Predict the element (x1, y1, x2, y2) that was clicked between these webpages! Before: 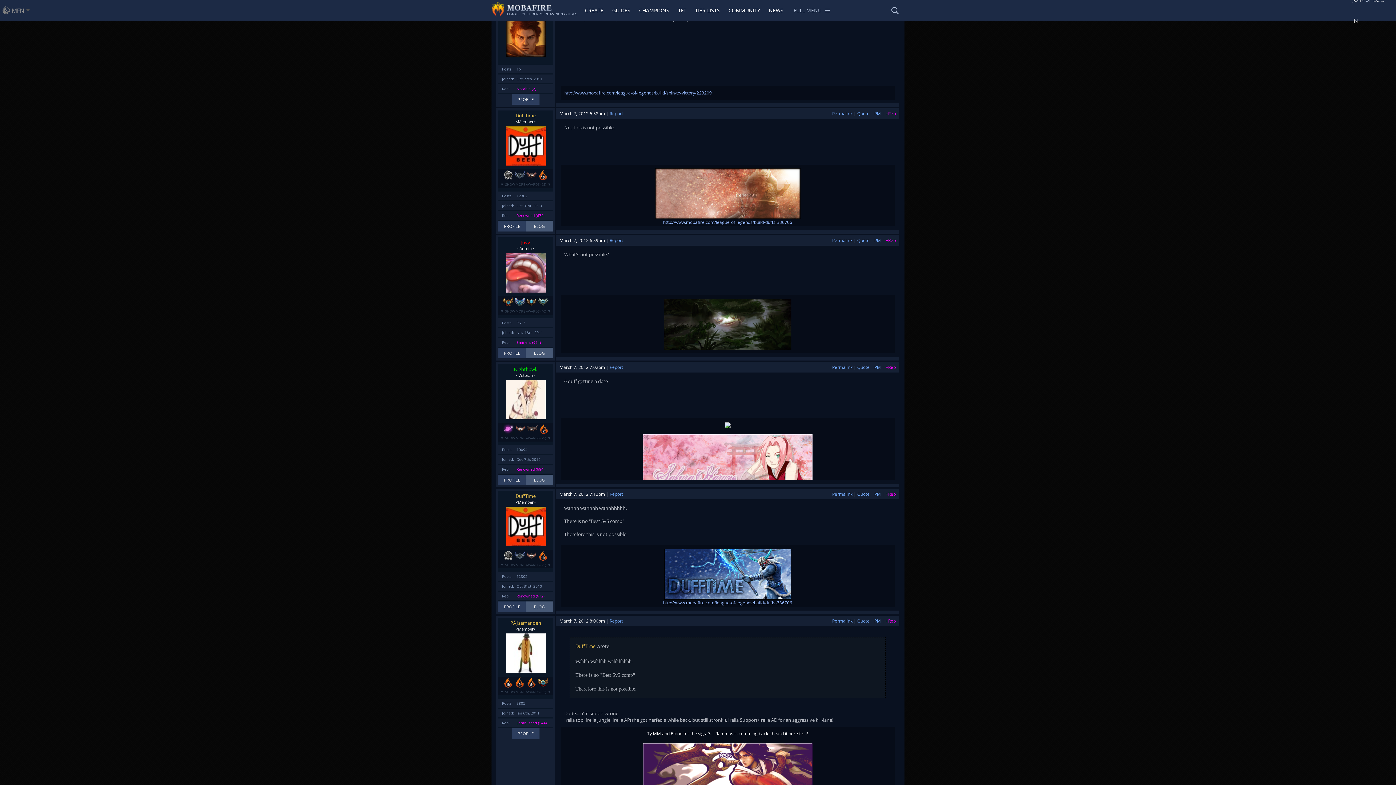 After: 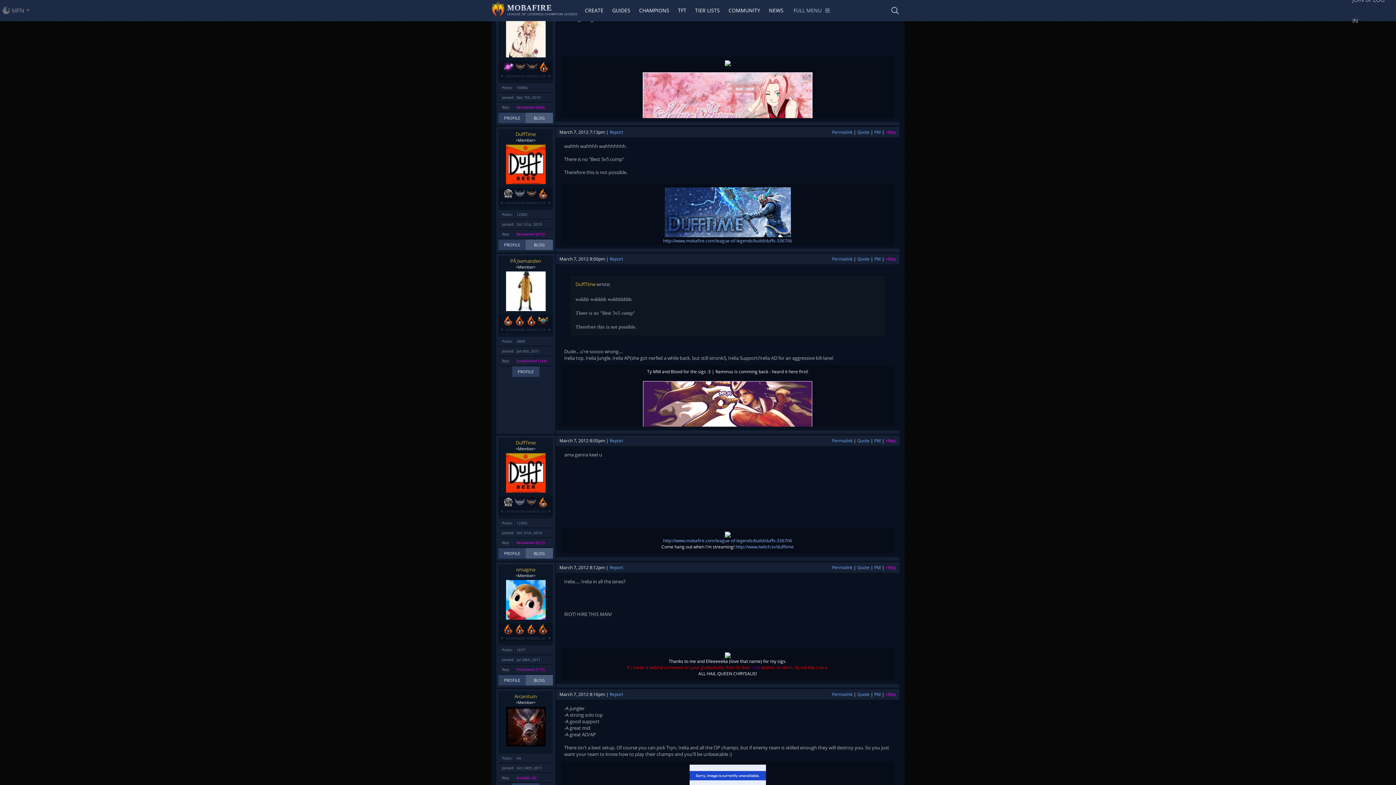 Action: label: Permalink bbox: (832, 364, 852, 370)